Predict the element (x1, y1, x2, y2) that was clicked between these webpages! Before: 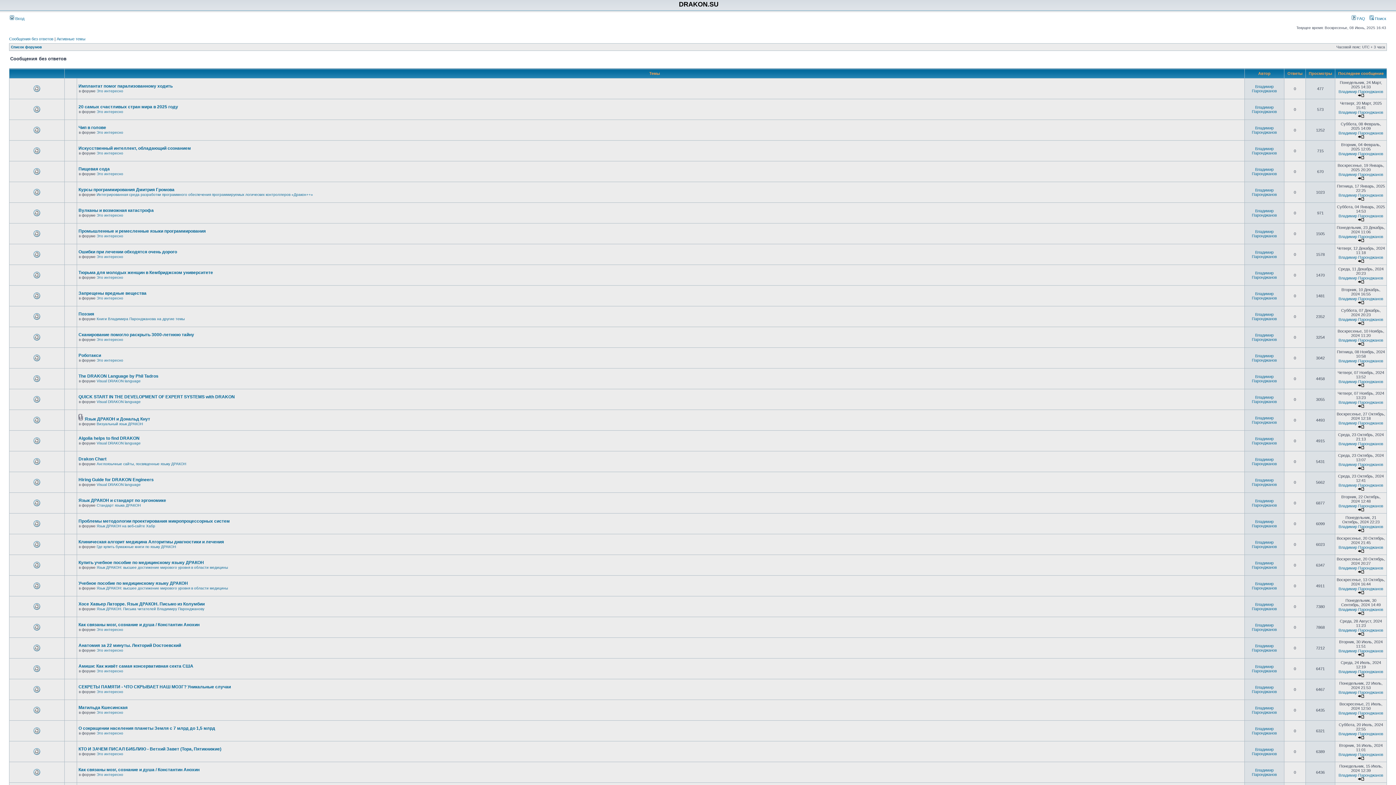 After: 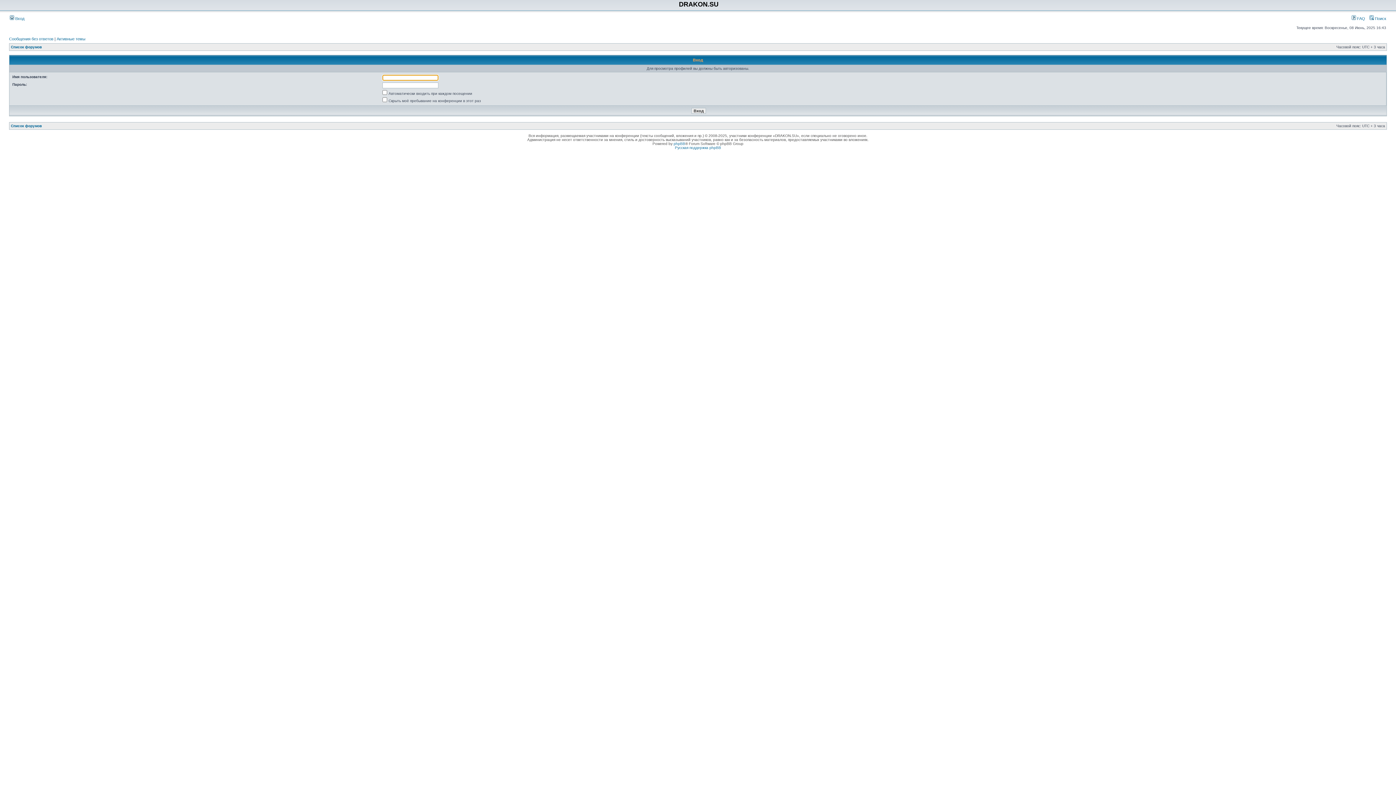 Action: label: Владимир Паронджанов bbox: (1338, 669, 1383, 674)